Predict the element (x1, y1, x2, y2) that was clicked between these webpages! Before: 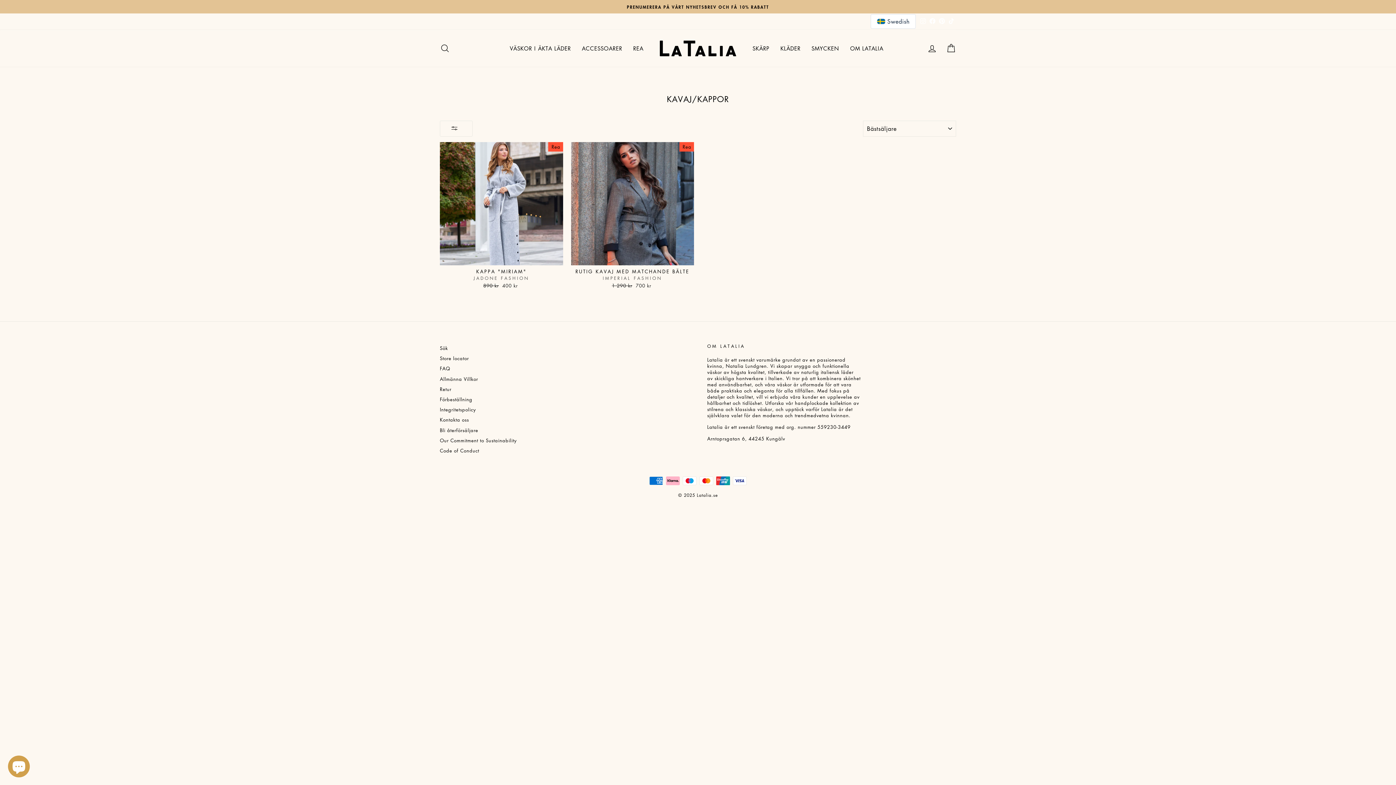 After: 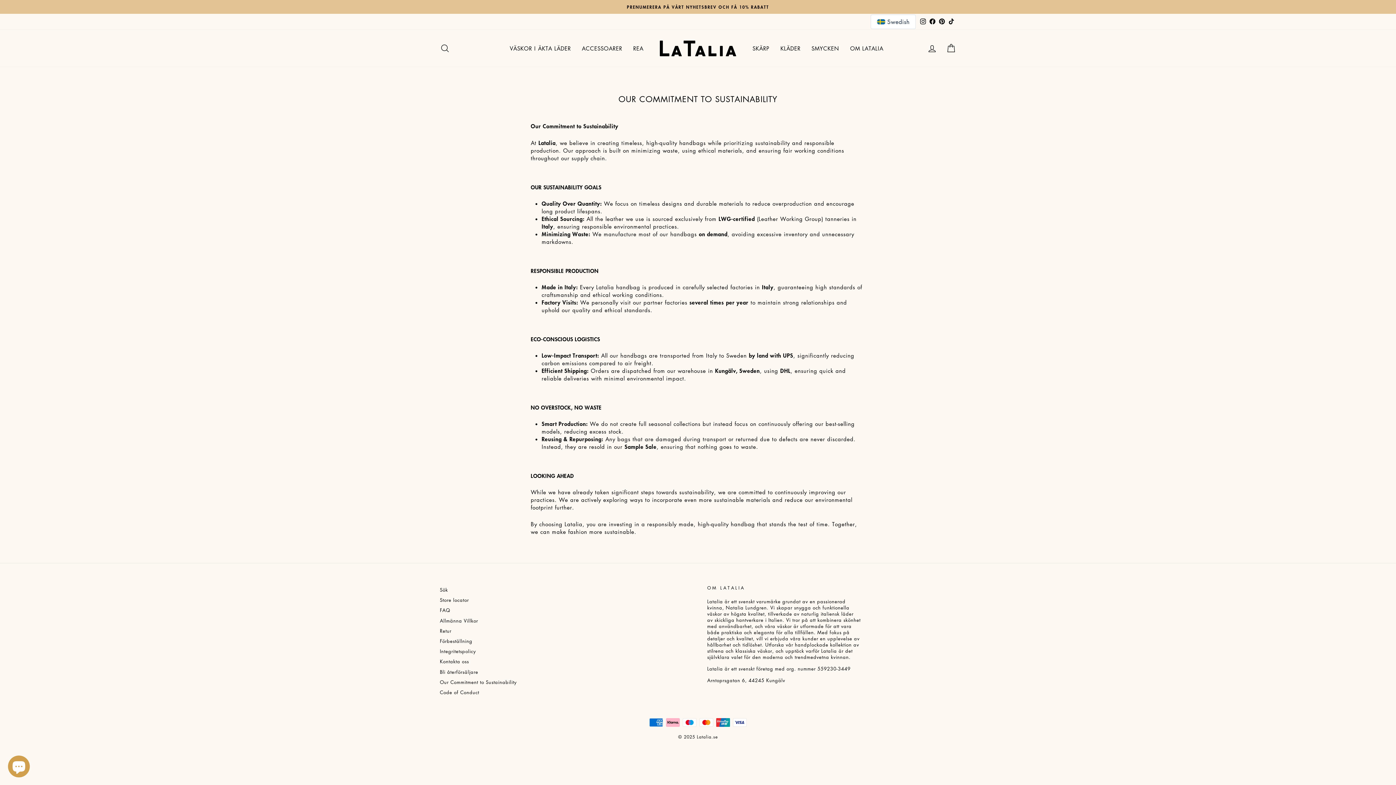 Action: label: Our Commitment to Sustainability bbox: (440, 435, 516, 444)